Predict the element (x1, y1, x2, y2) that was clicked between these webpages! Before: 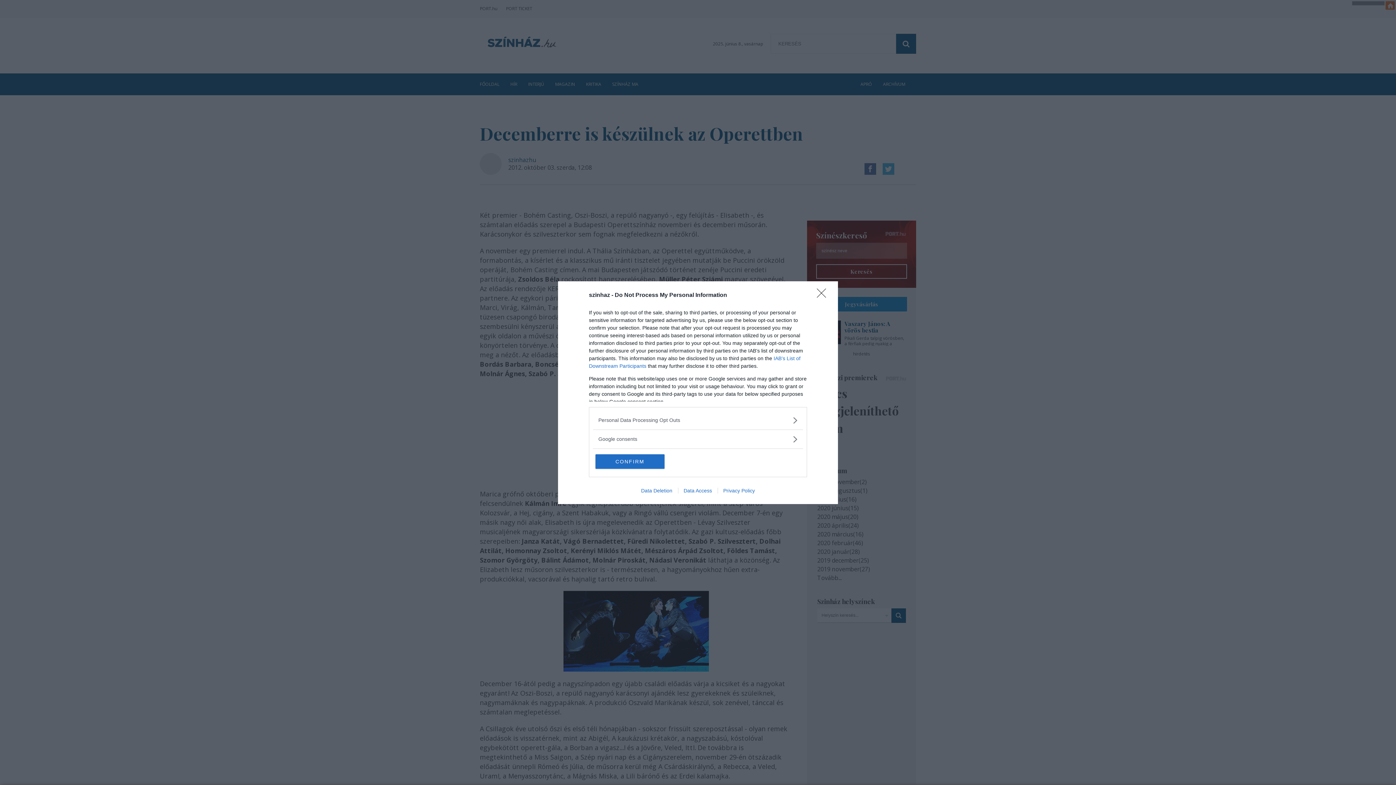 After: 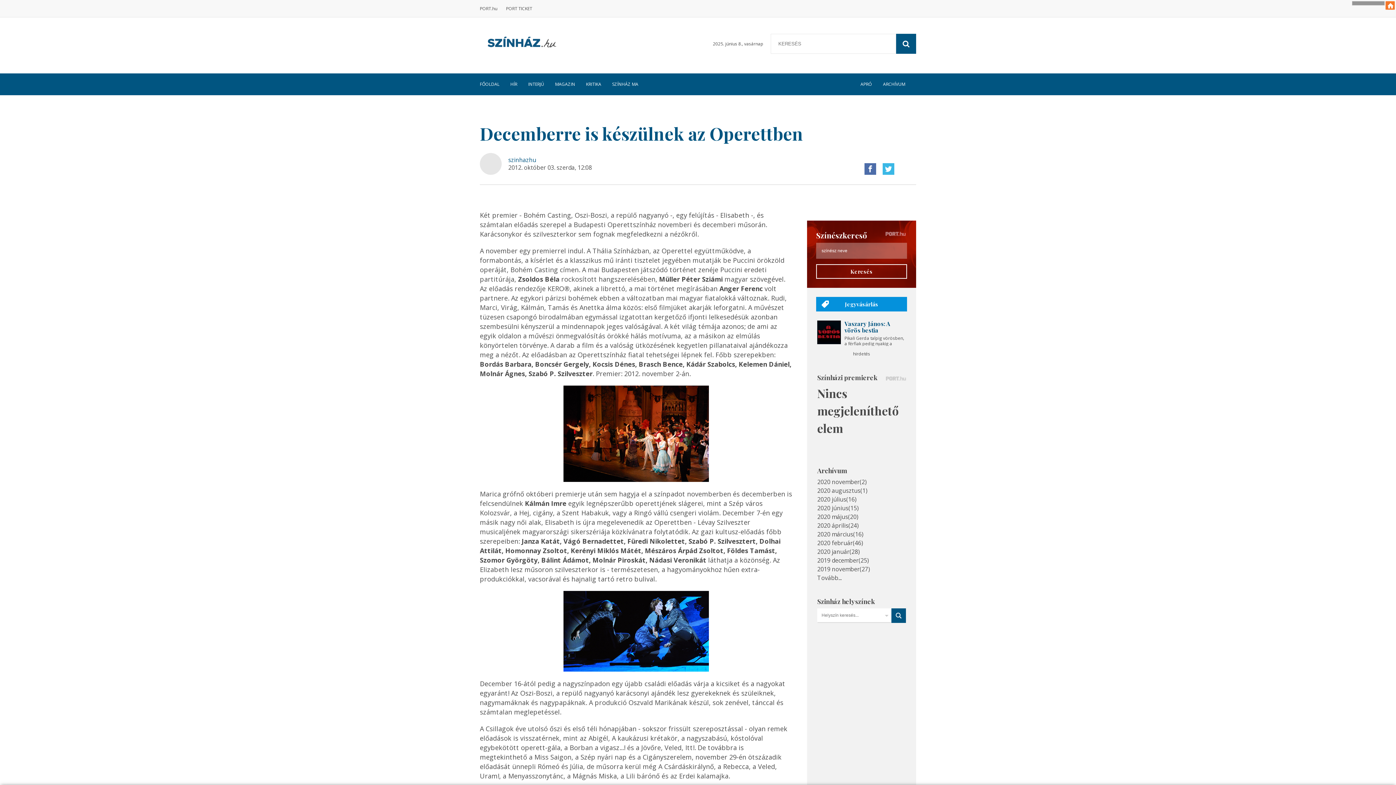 Action: bbox: (817, 288, 830, 302) label: Close